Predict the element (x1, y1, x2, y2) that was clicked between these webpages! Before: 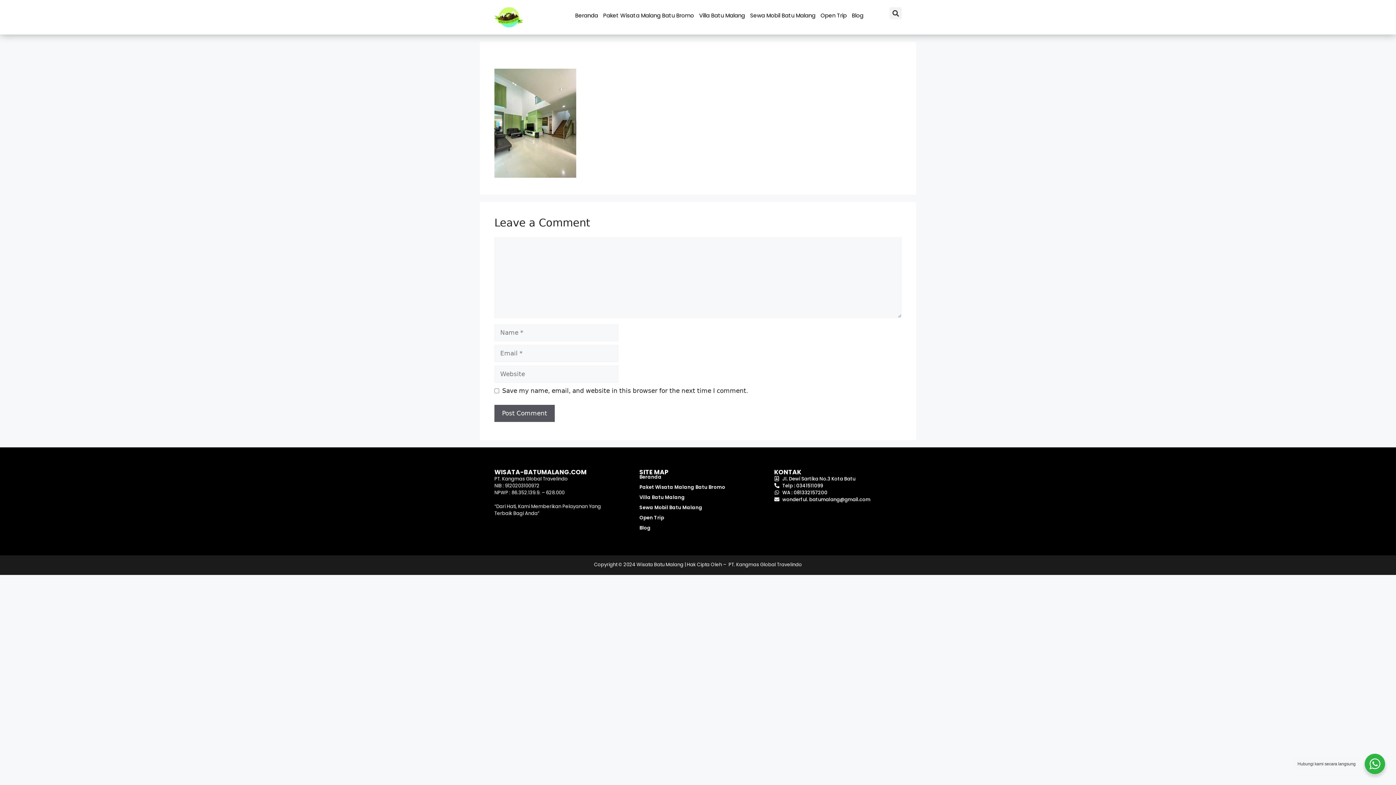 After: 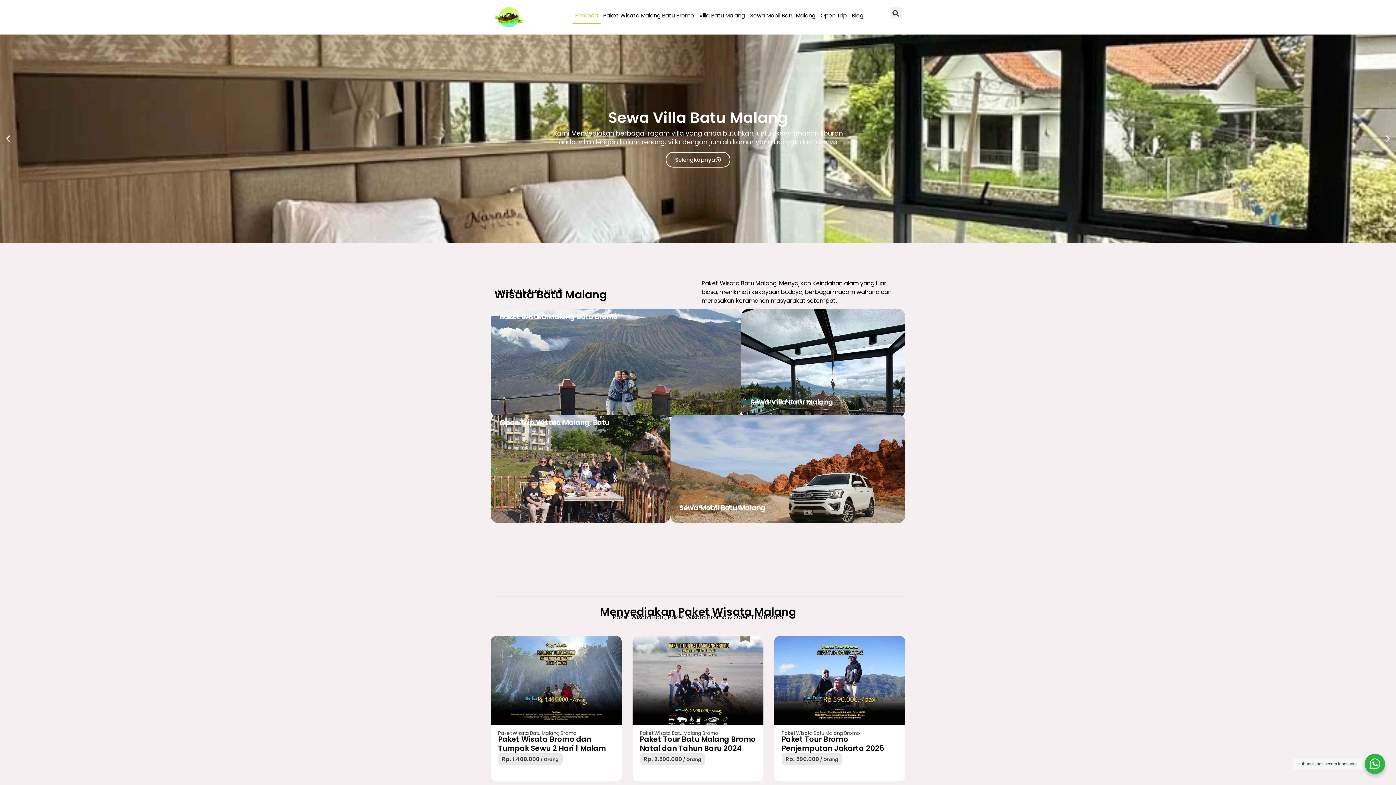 Action: bbox: (494, 7, 523, 27) label: Wisata Batu malang